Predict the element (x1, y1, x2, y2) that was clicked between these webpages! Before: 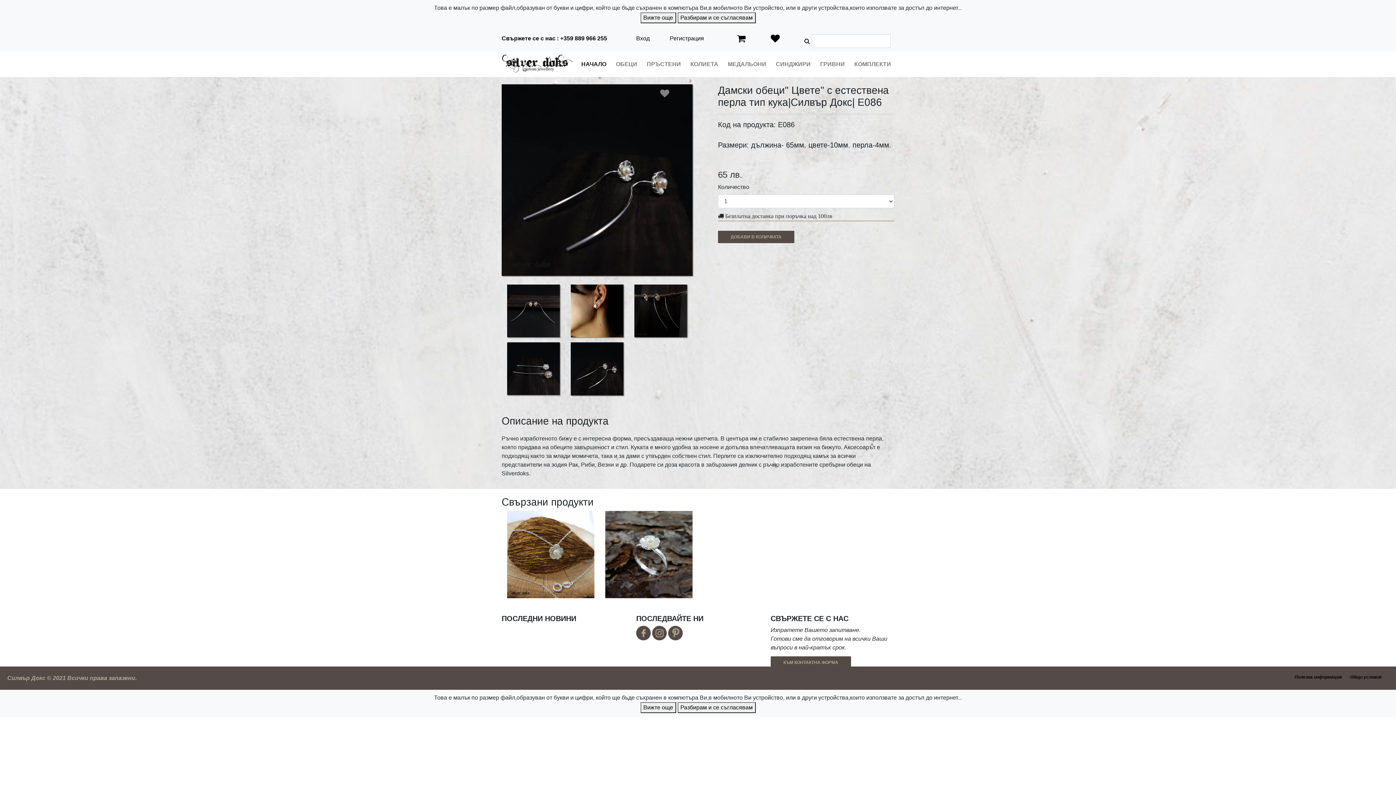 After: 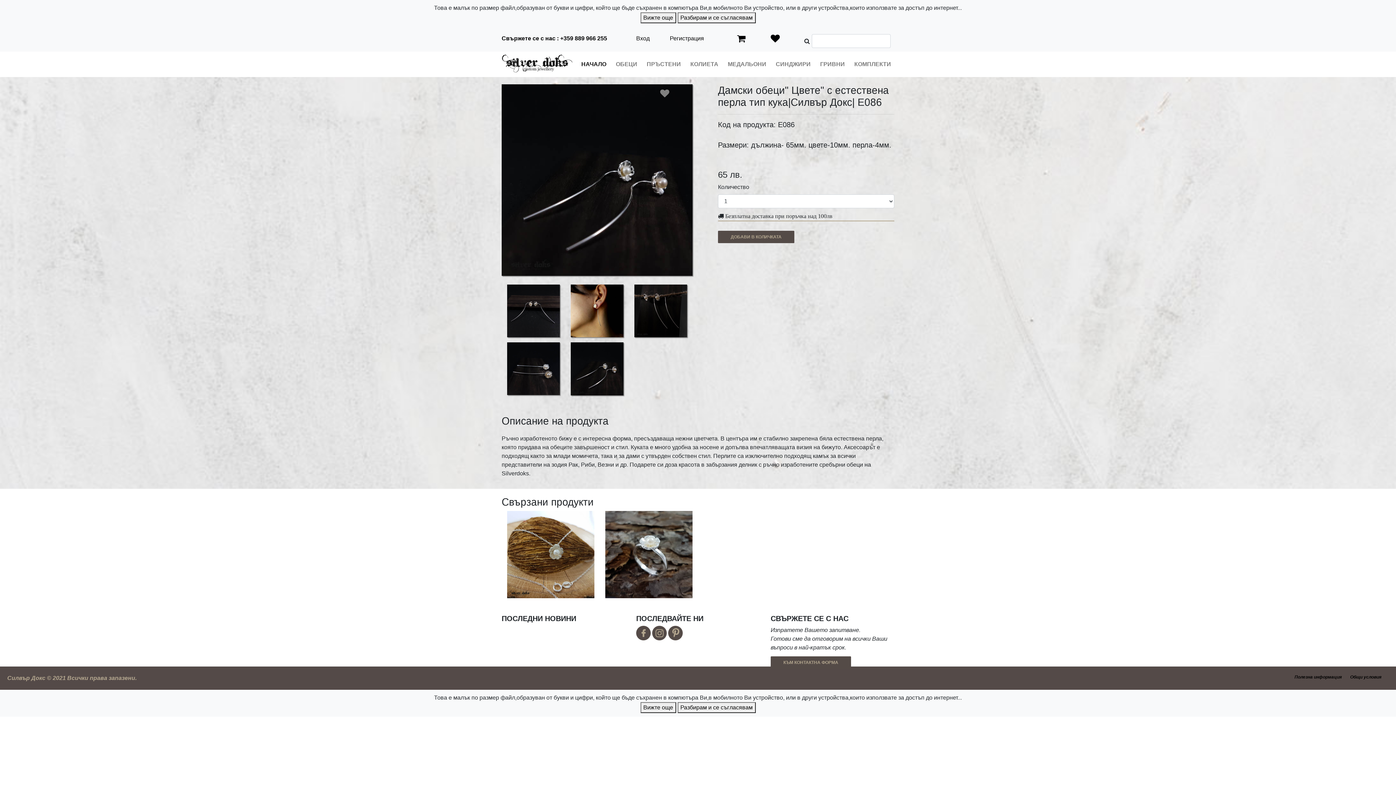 Action: label: Полезна информация bbox: (1294, 674, 1342, 679)